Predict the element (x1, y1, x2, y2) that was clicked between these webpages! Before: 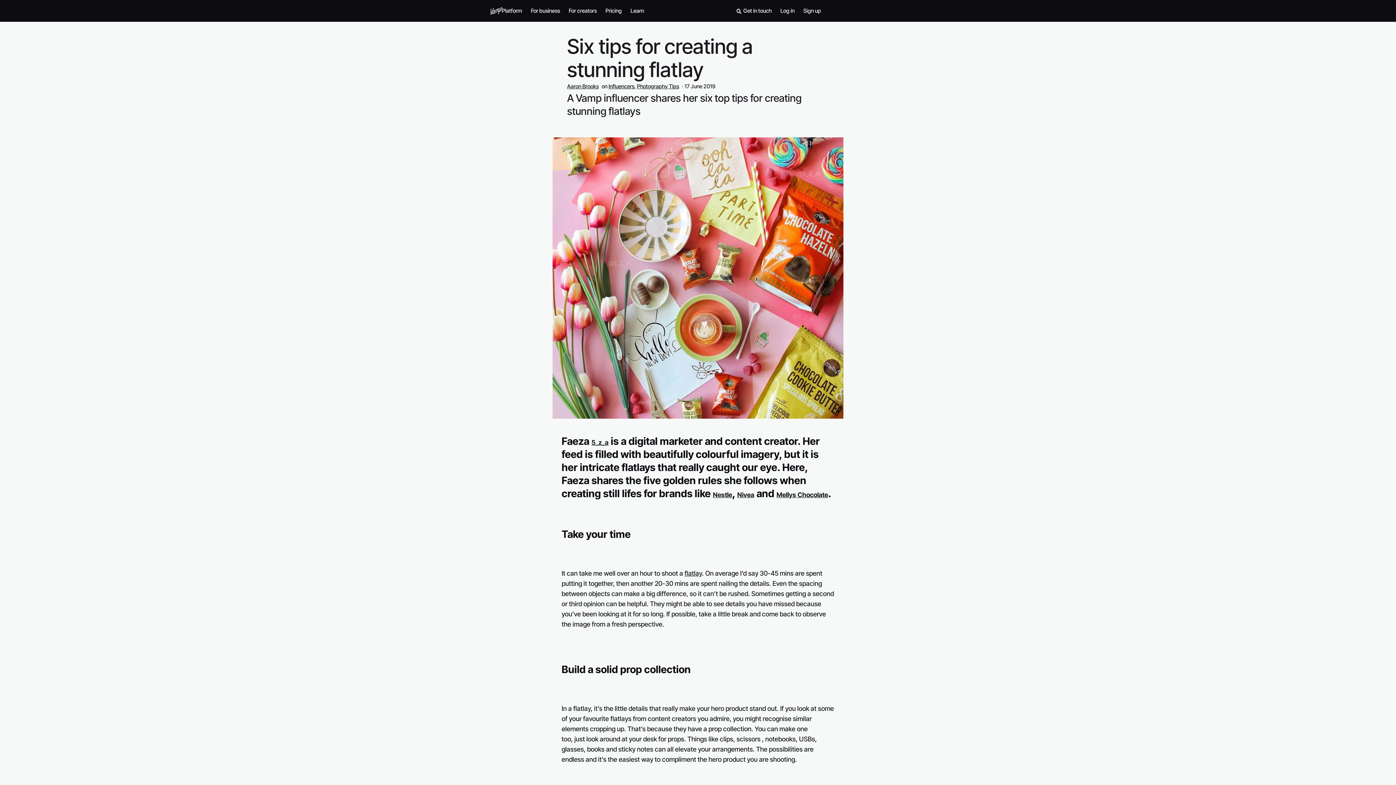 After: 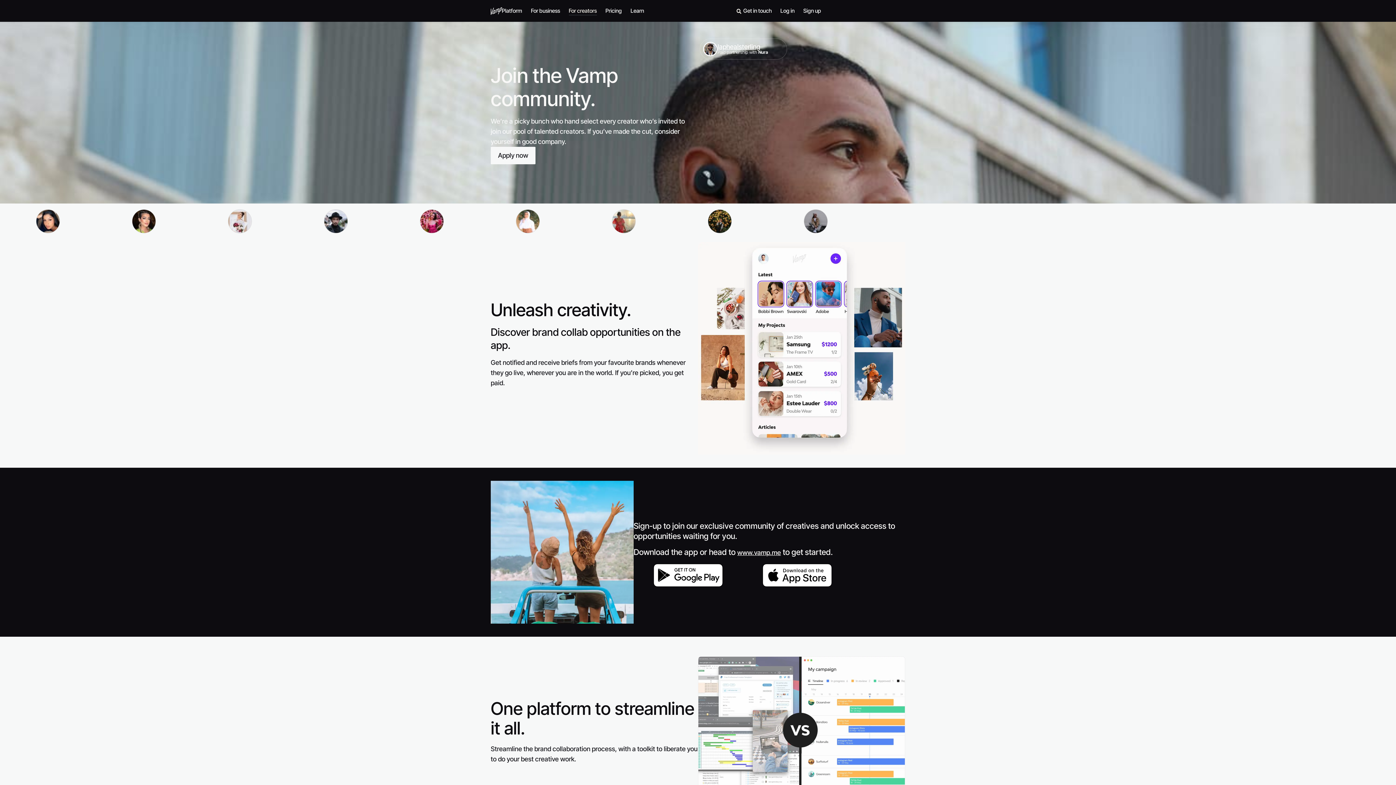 Action: label: For creators bbox: (568, 6, 596, 15)